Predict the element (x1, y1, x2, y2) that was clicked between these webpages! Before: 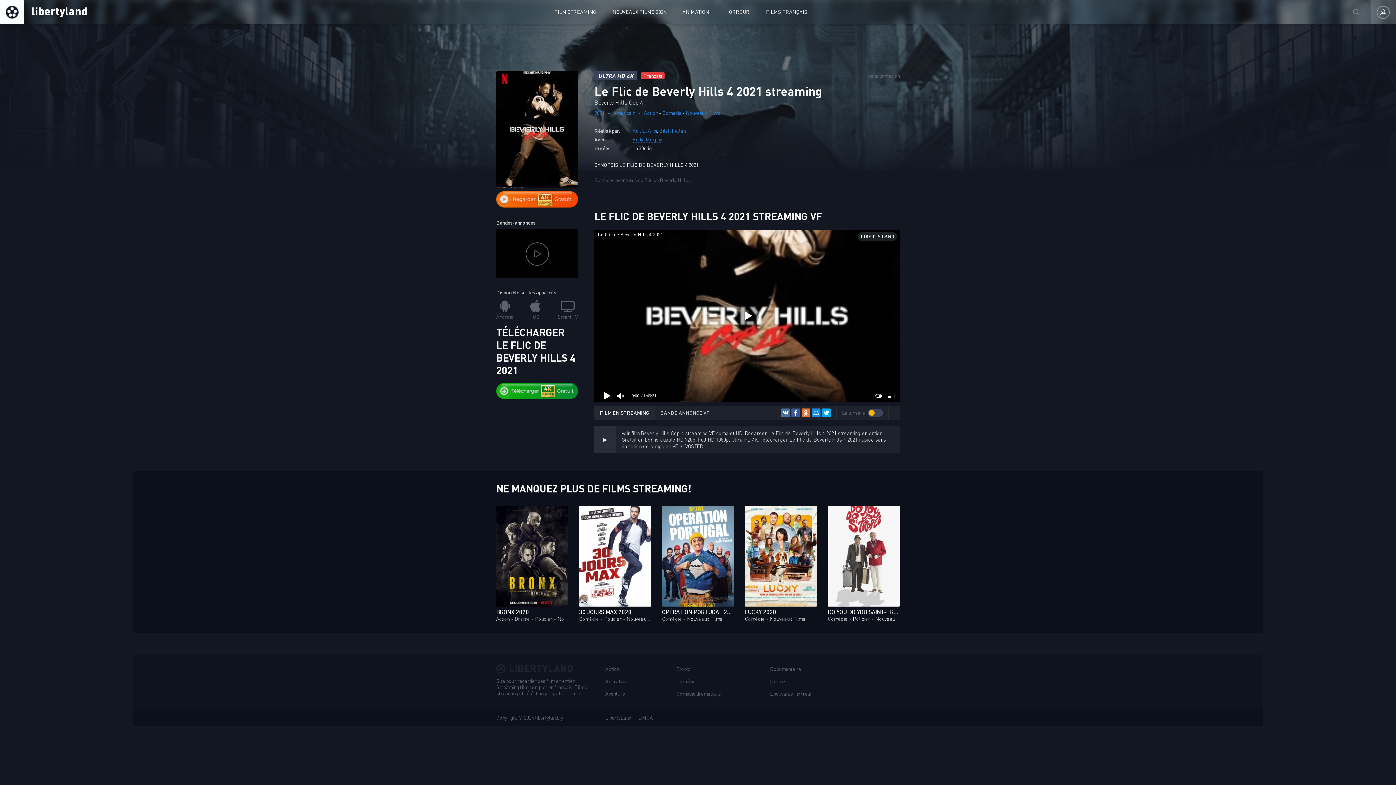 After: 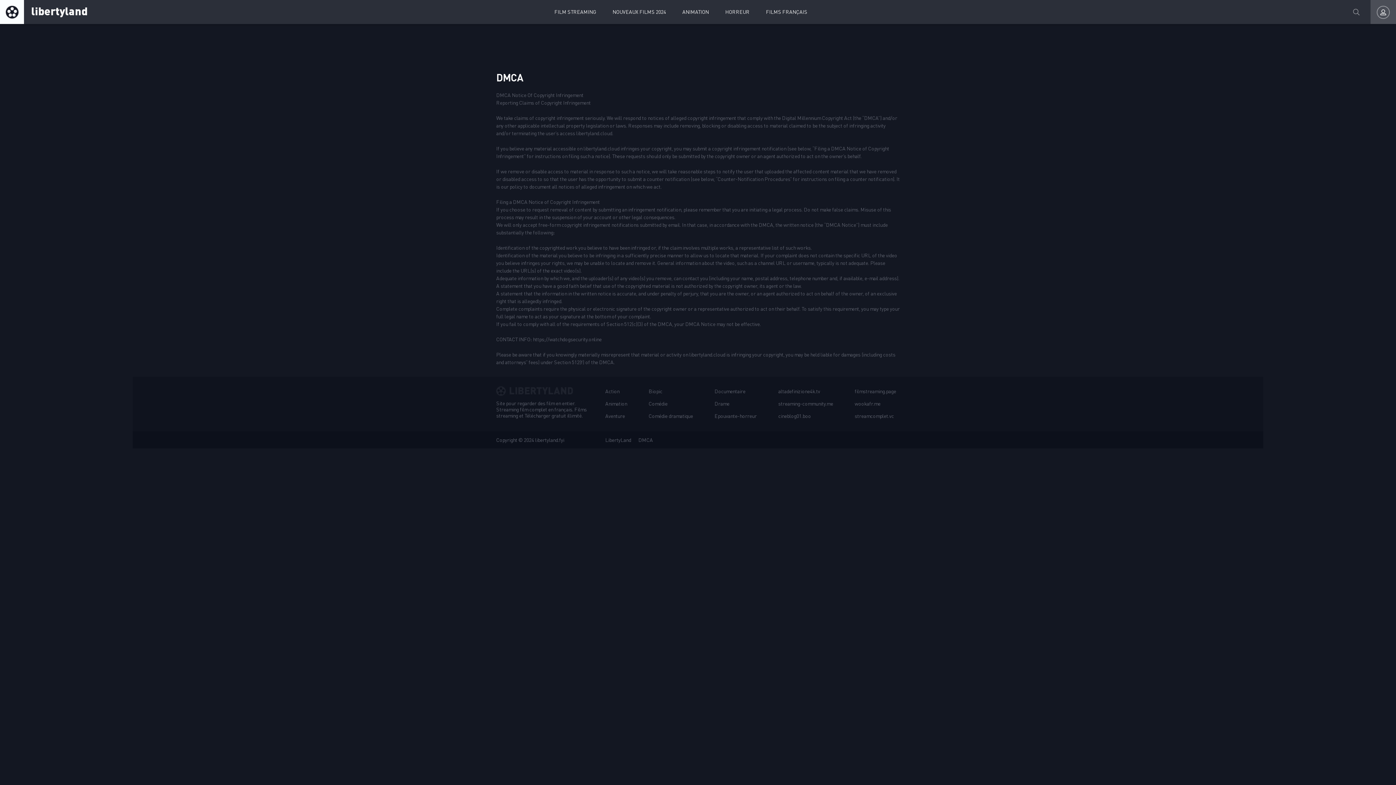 Action: bbox: (638, 714, 653, 720) label: DMCA